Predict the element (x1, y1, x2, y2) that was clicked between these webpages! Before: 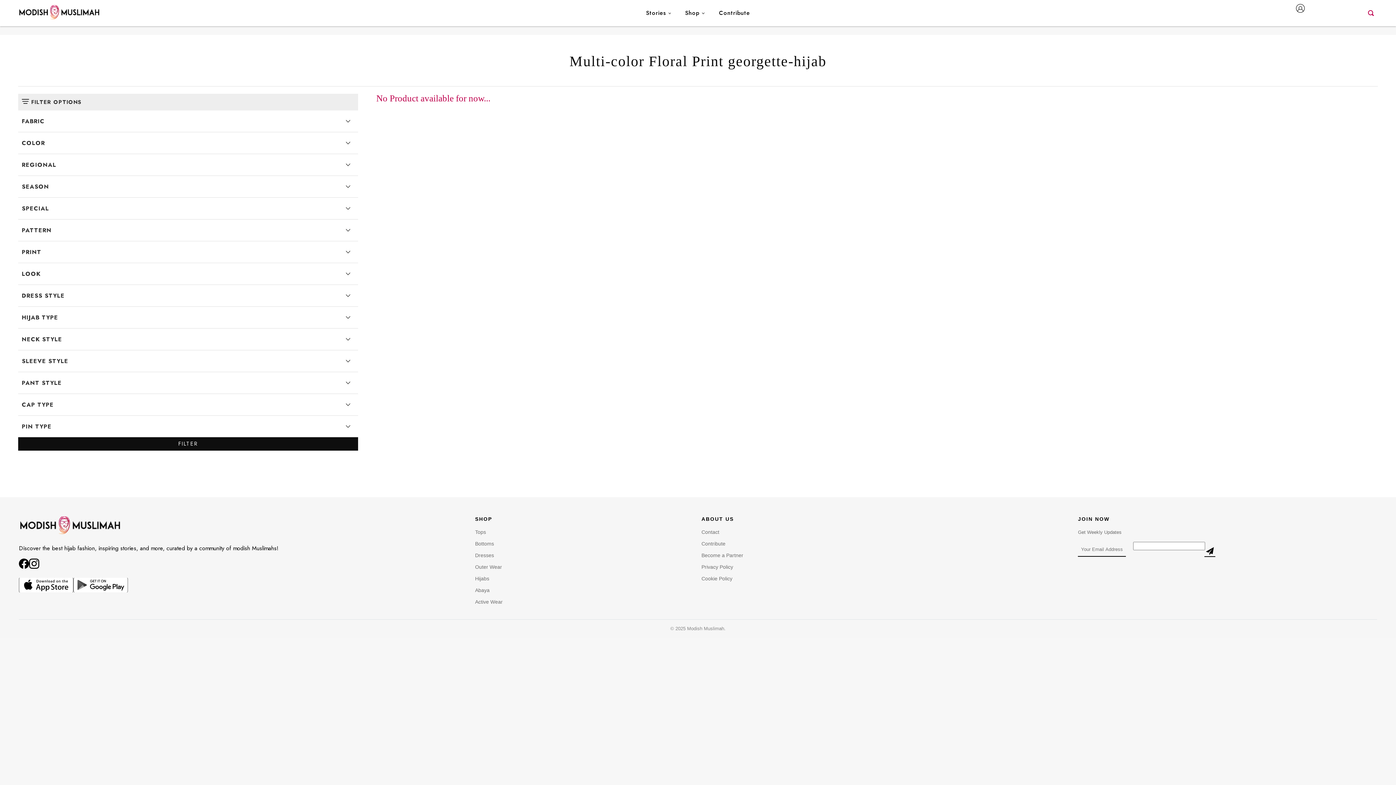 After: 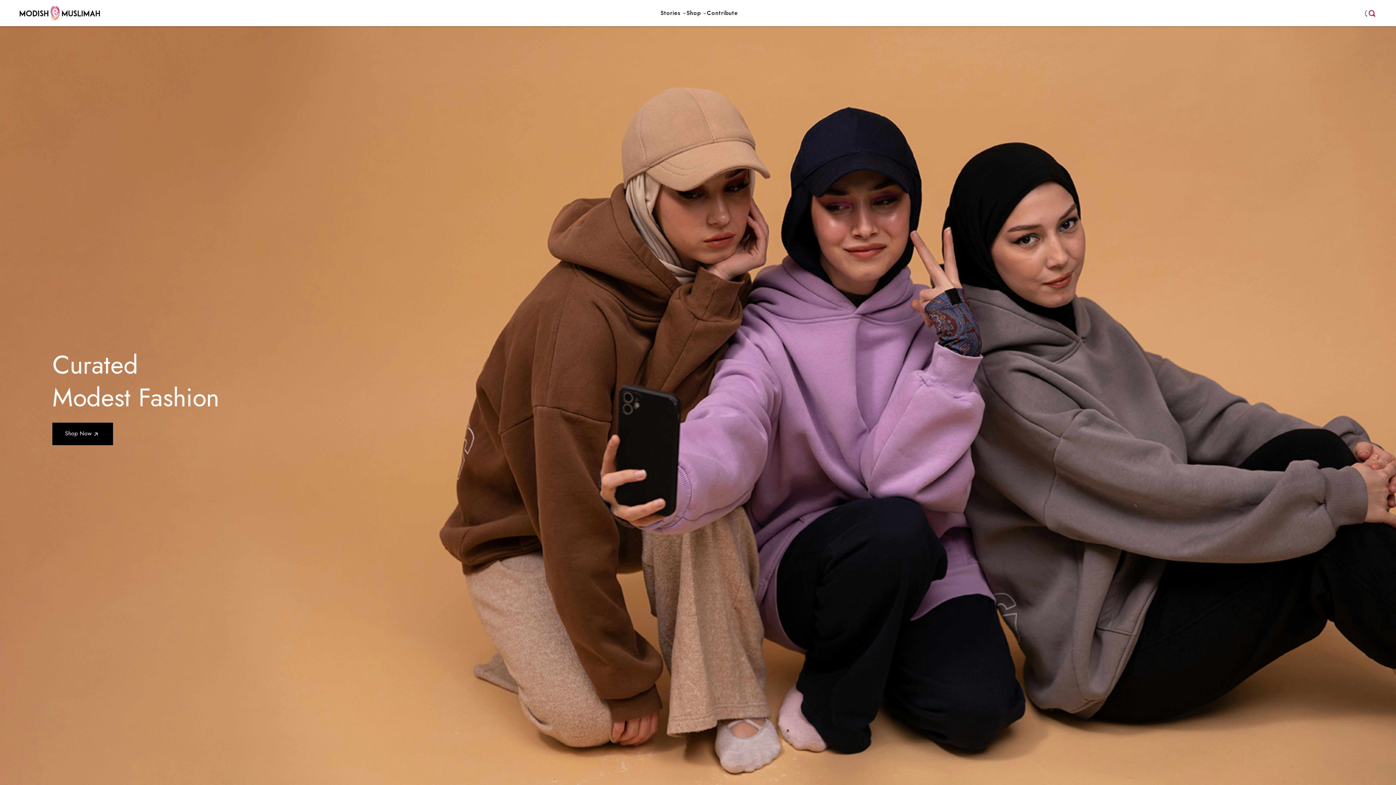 Action: bbox: (18, 4, 100, 23)